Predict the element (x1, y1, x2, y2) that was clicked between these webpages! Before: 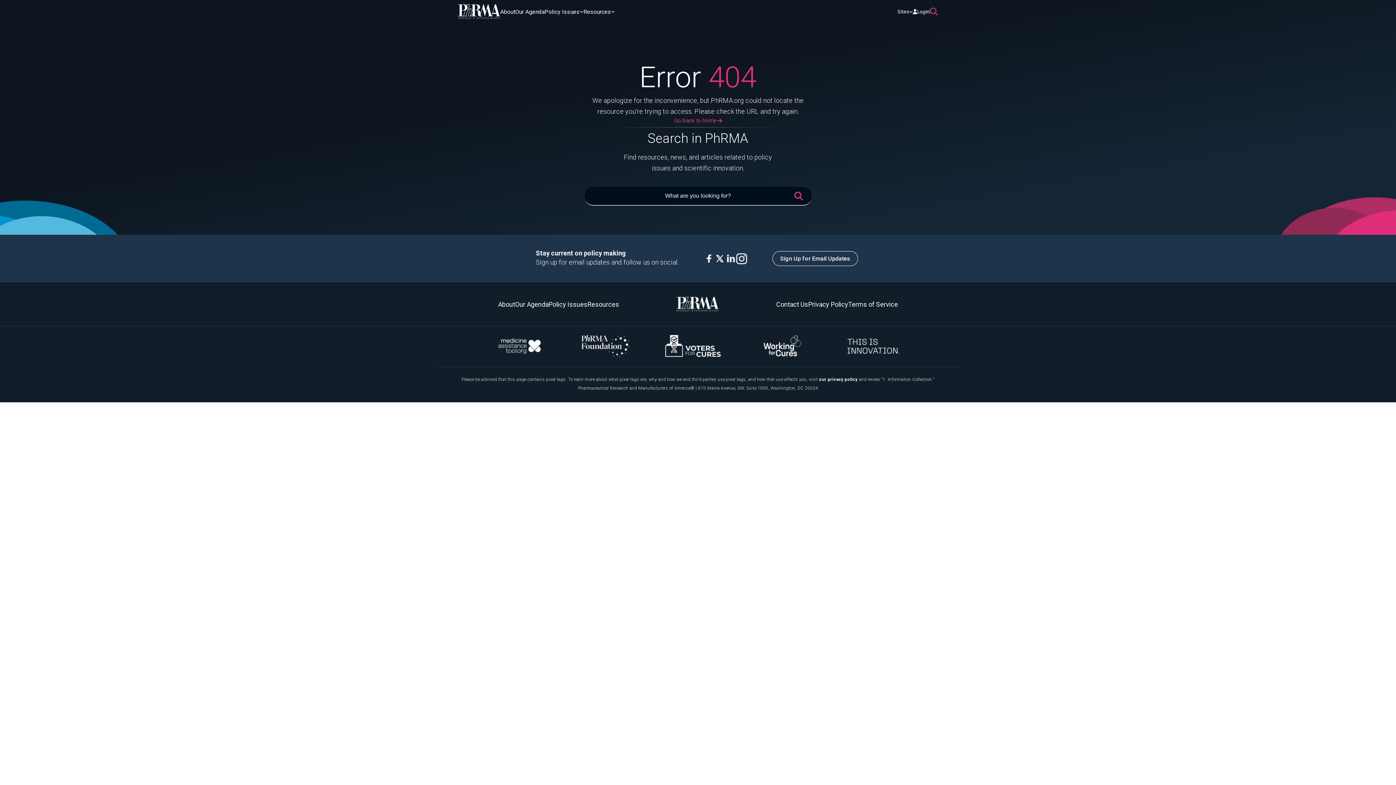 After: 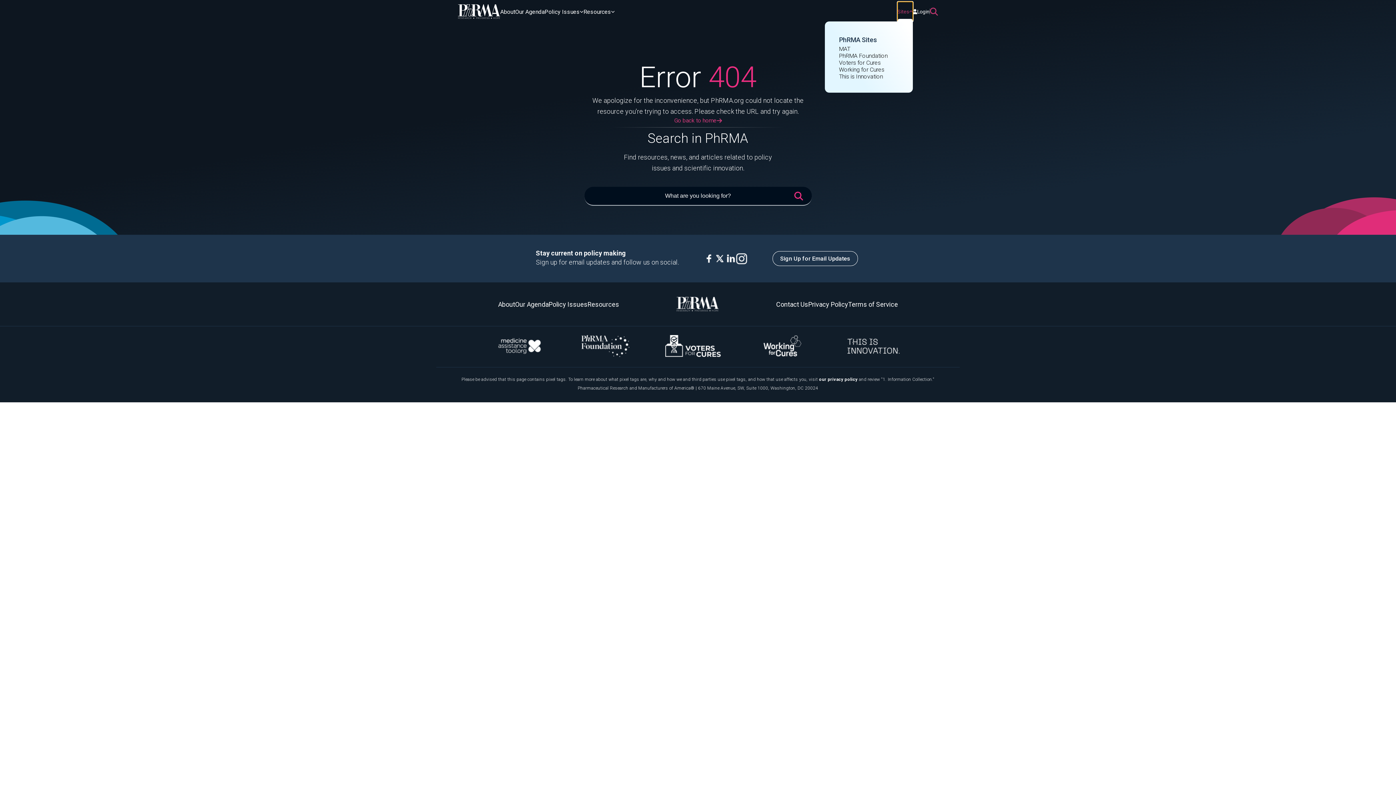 Action: label: Sites bbox: (897, 1, 913, 21)